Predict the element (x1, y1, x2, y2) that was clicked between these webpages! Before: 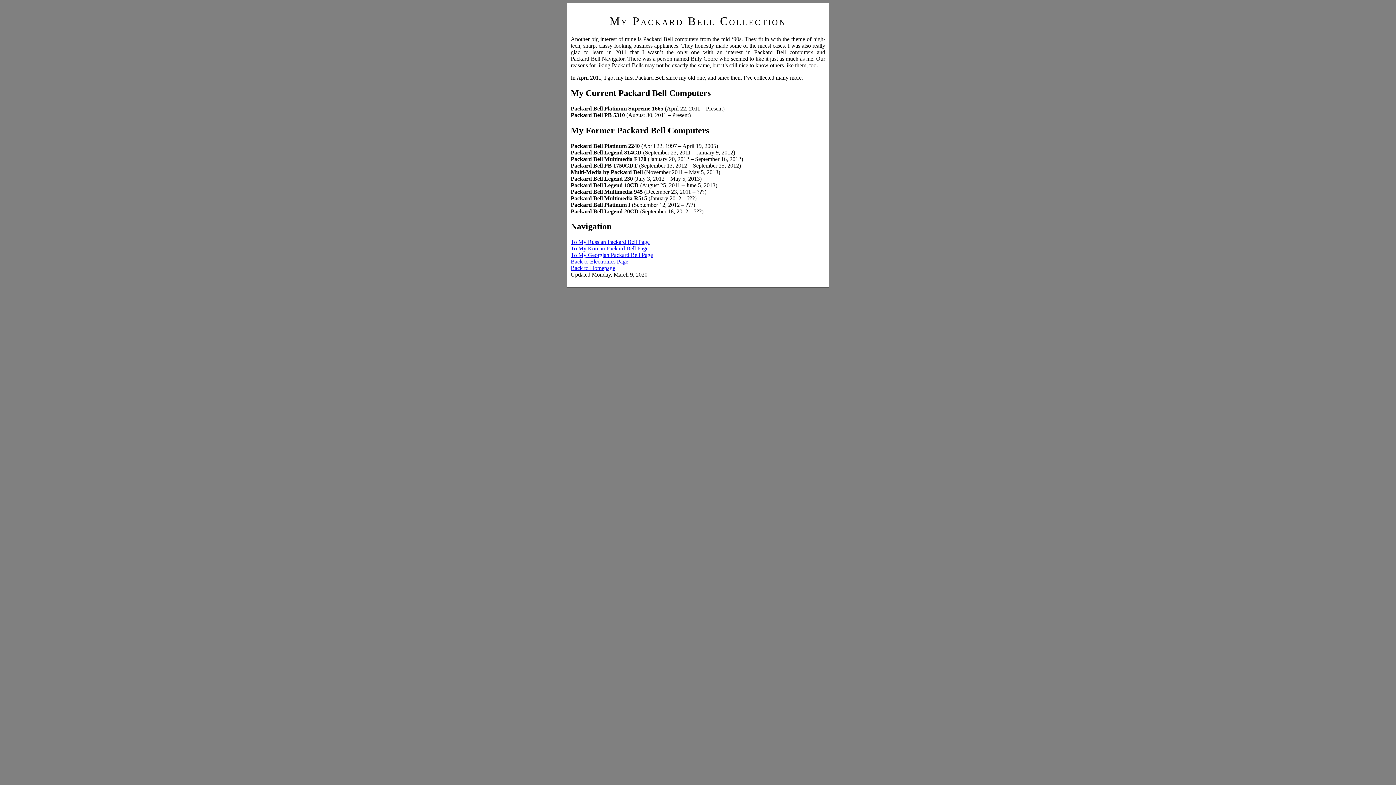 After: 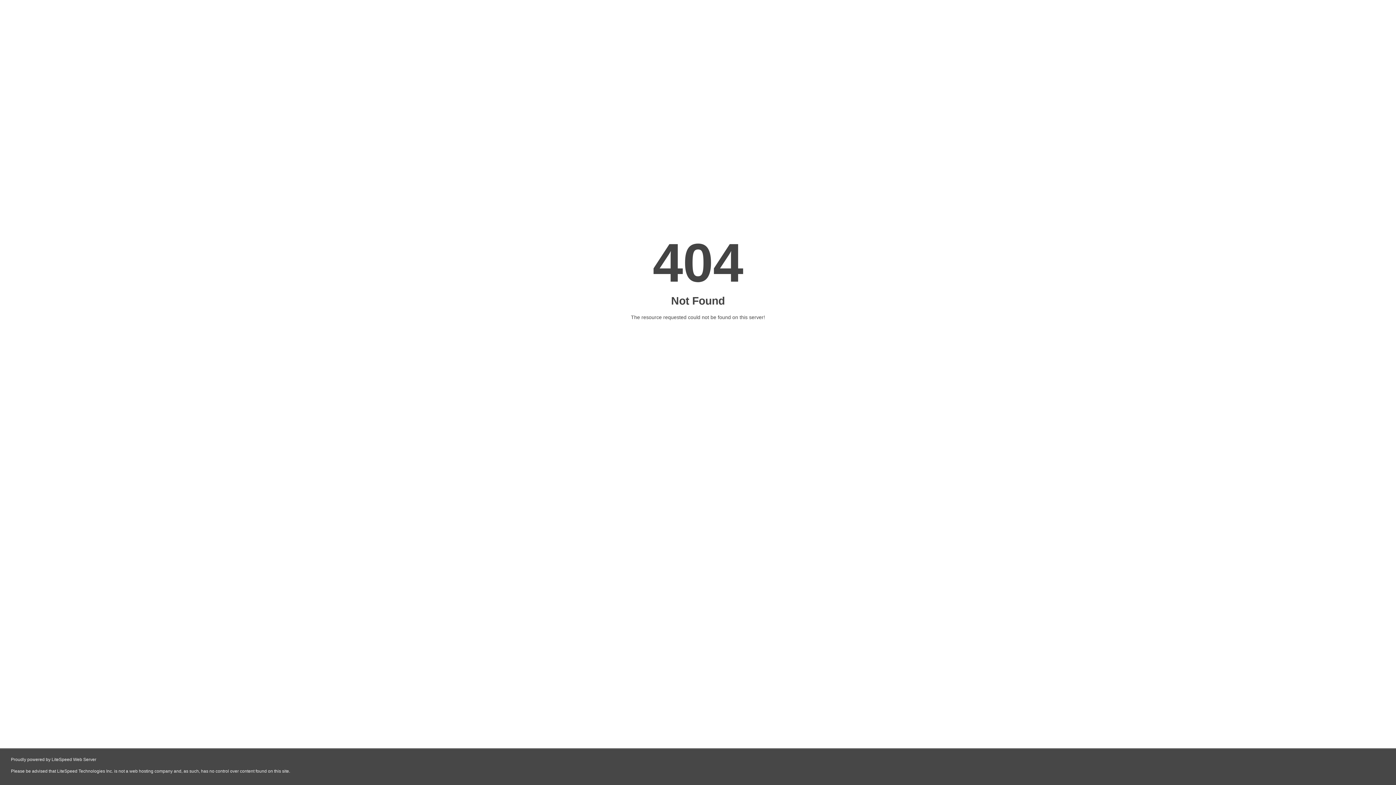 Action: label: To My Korean Packard Bell Page bbox: (570, 245, 648, 251)